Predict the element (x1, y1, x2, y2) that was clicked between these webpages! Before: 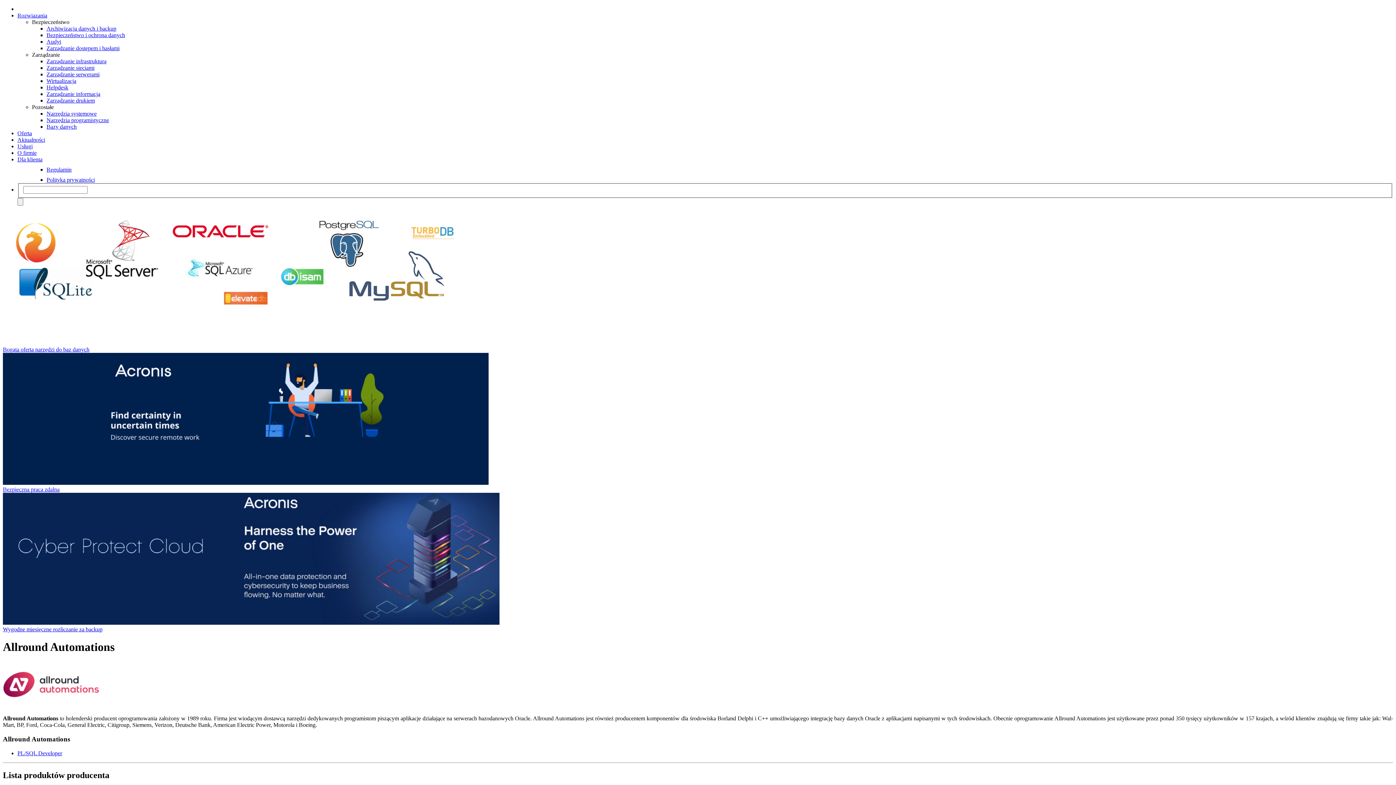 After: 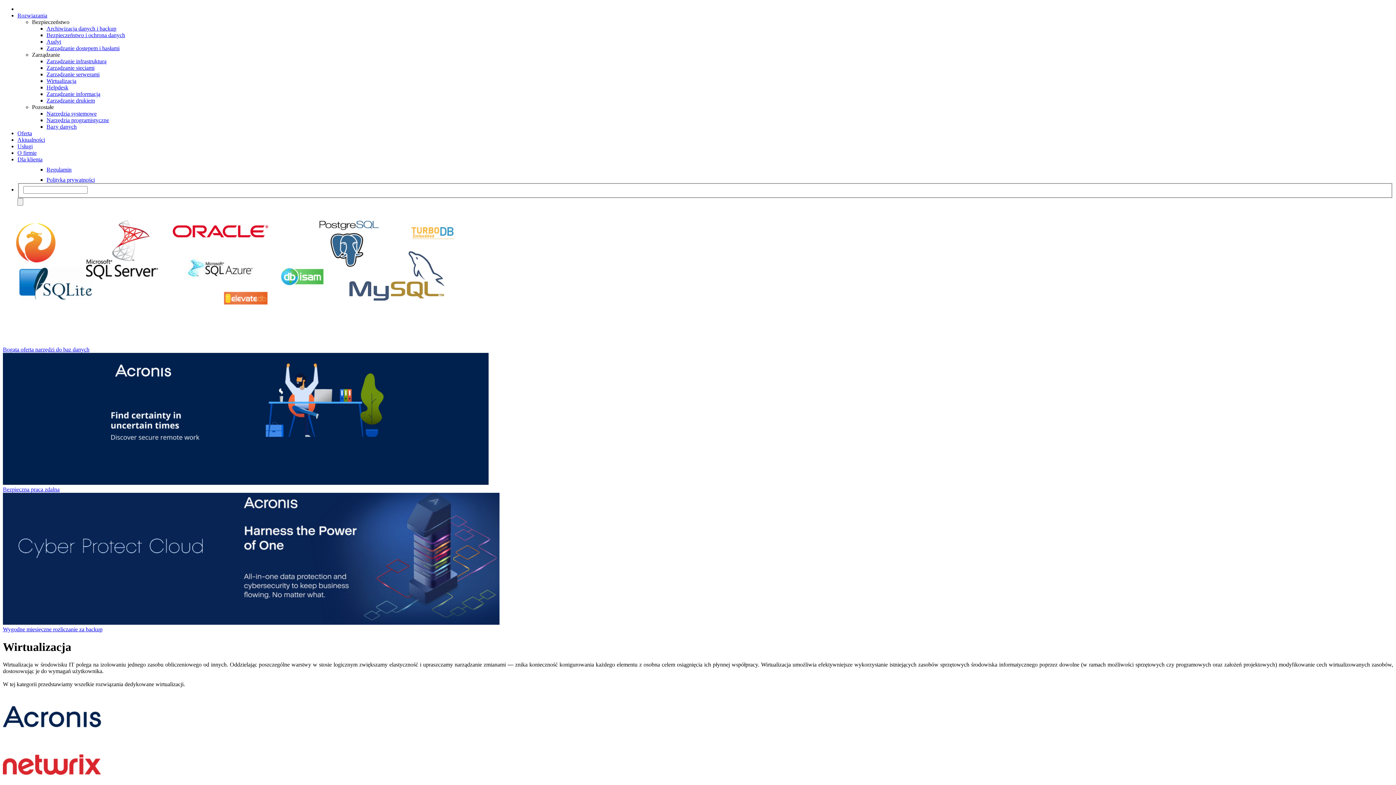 Action: label: Wirtualizacja bbox: (46, 77, 76, 84)